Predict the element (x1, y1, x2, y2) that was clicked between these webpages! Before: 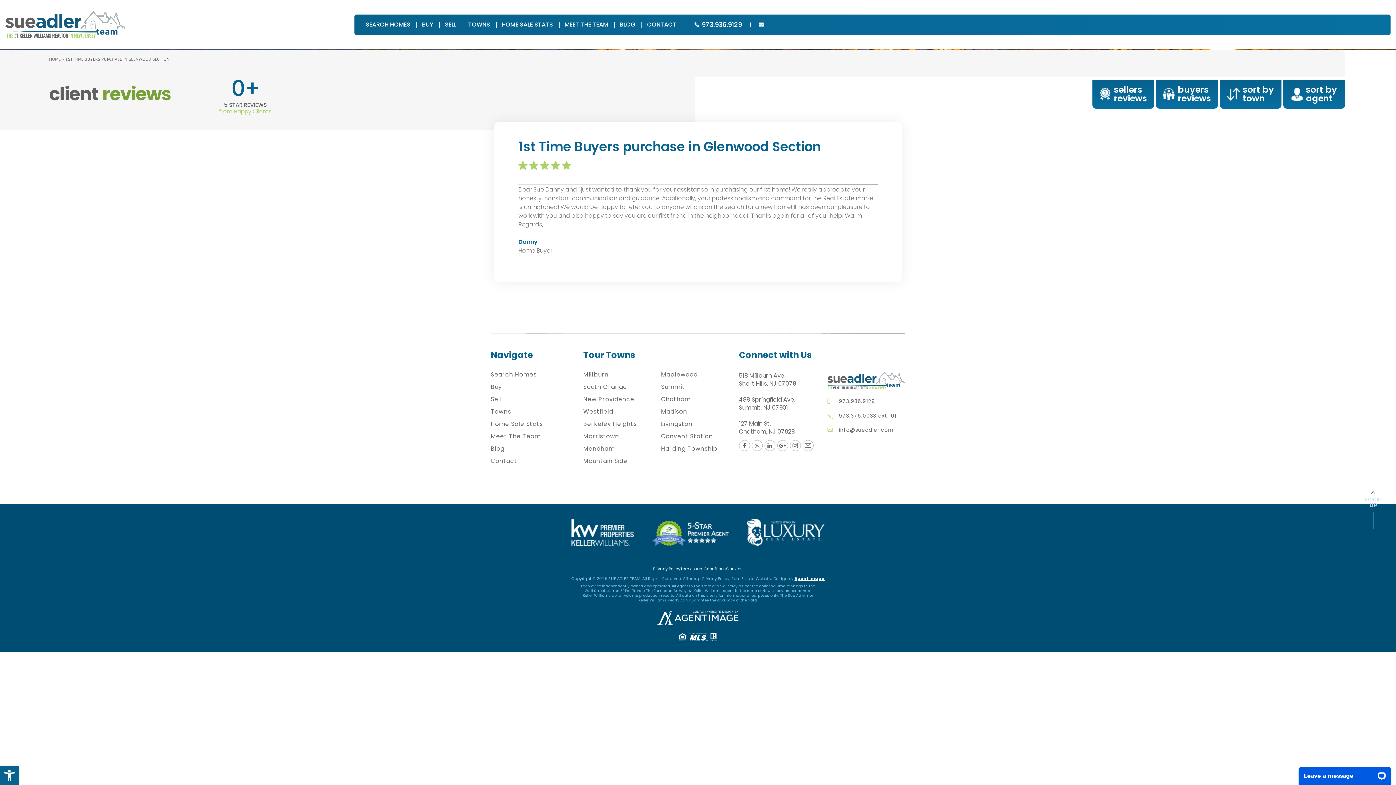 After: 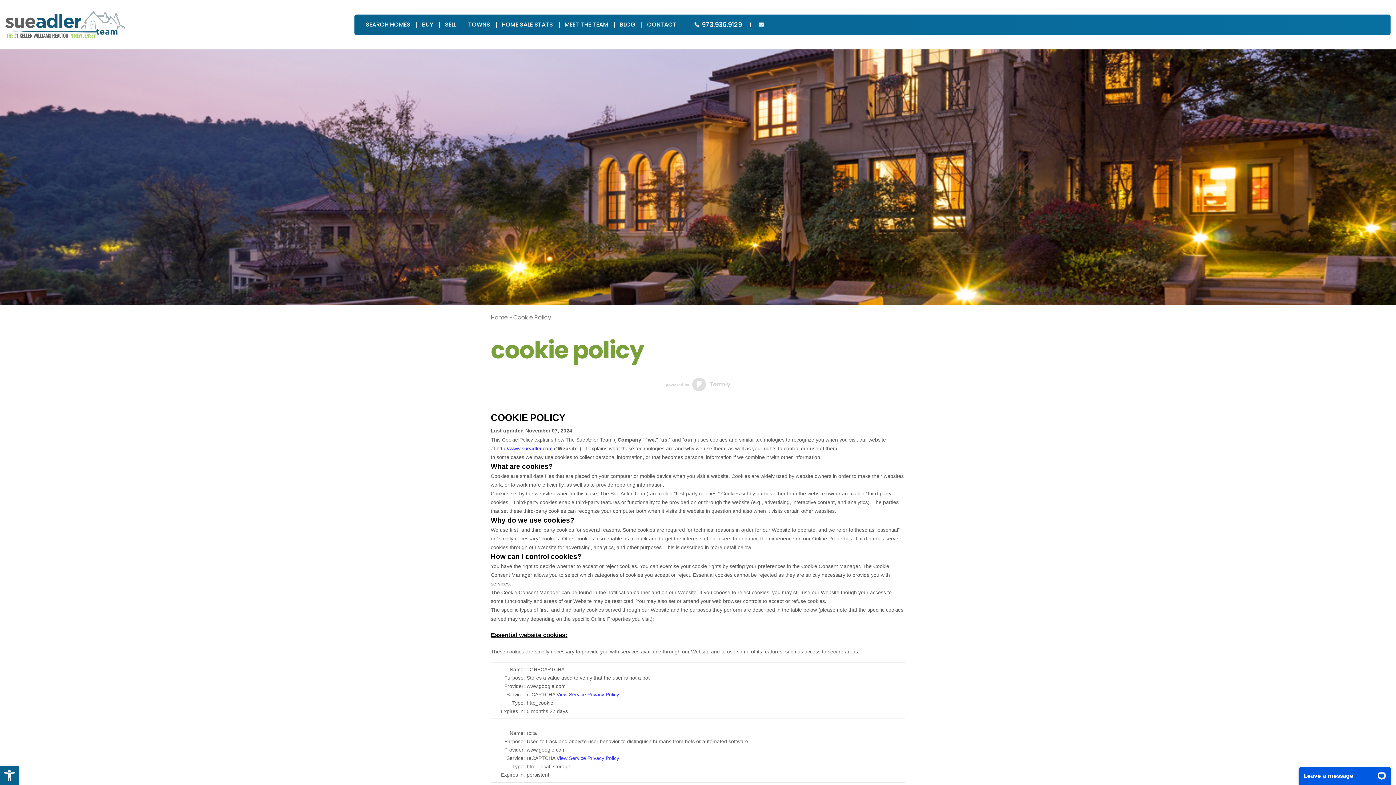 Action: bbox: (726, 566, 743, 572) label: Cookies